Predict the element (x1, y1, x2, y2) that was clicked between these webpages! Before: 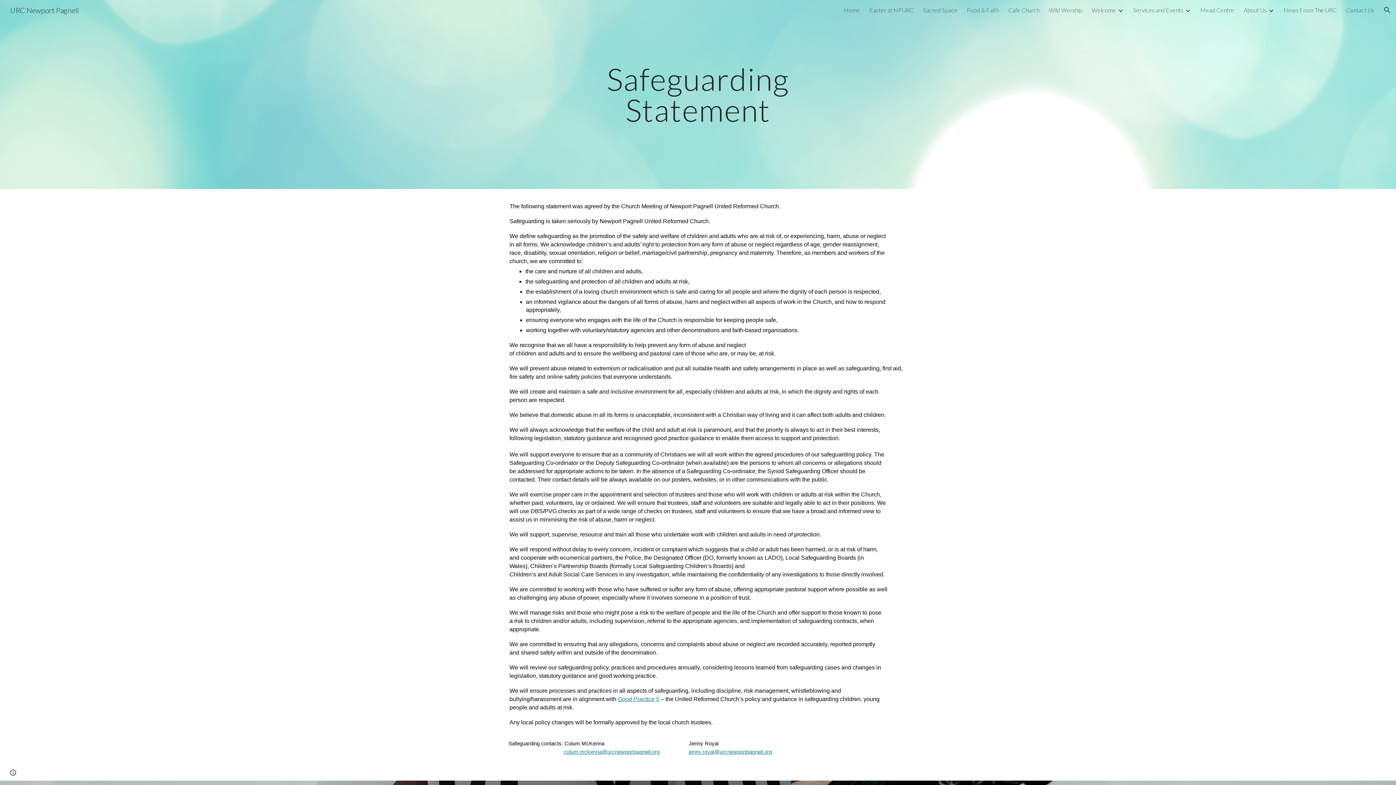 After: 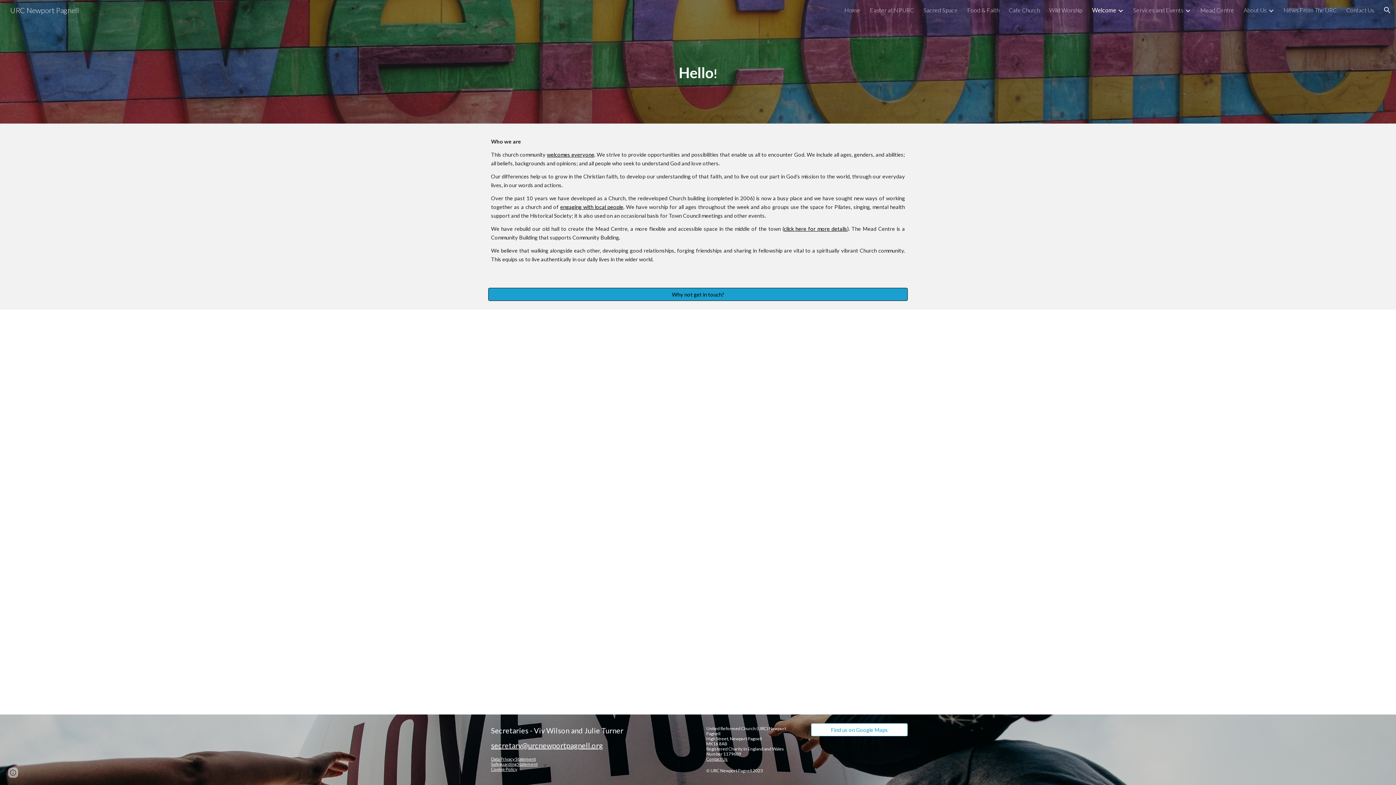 Action: bbox: (1092, 6, 1116, 13) label: Welcome